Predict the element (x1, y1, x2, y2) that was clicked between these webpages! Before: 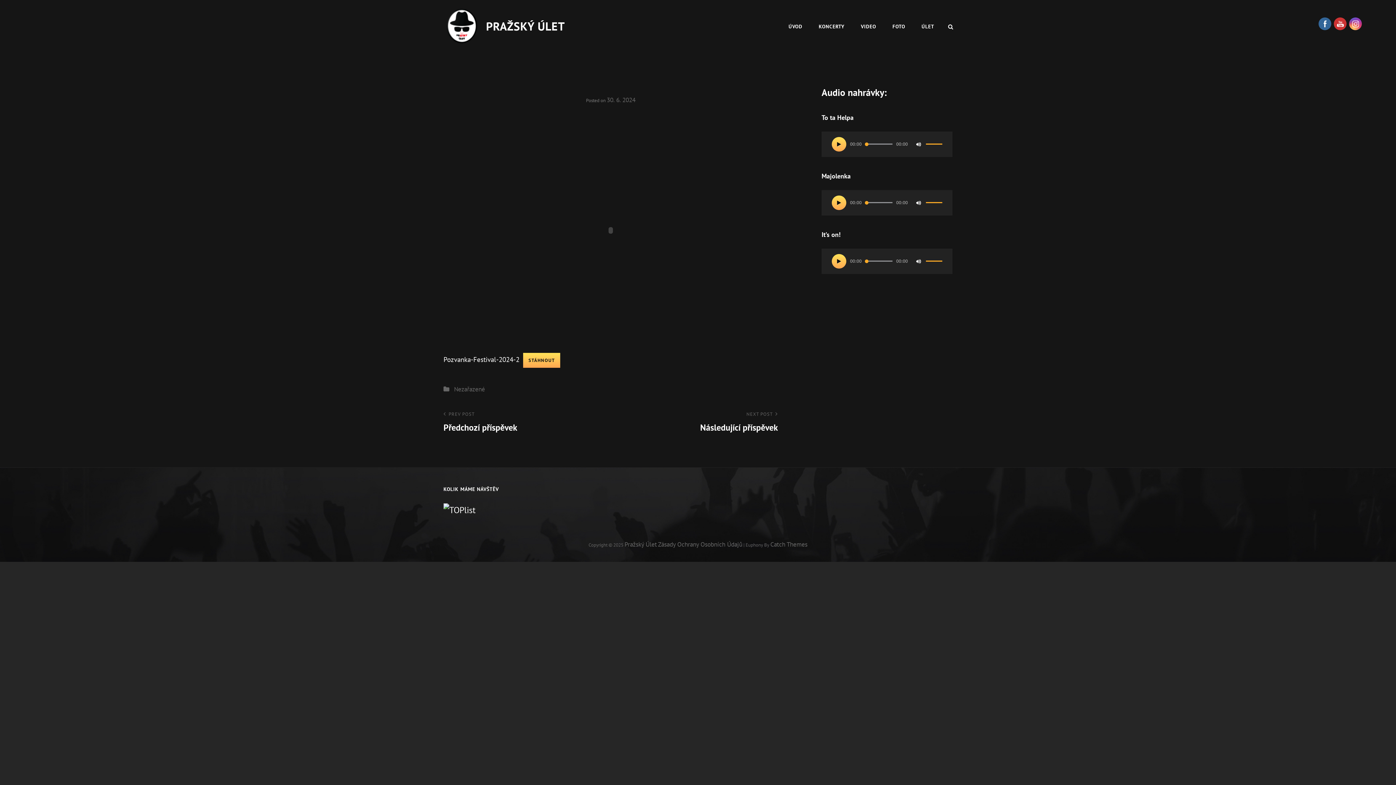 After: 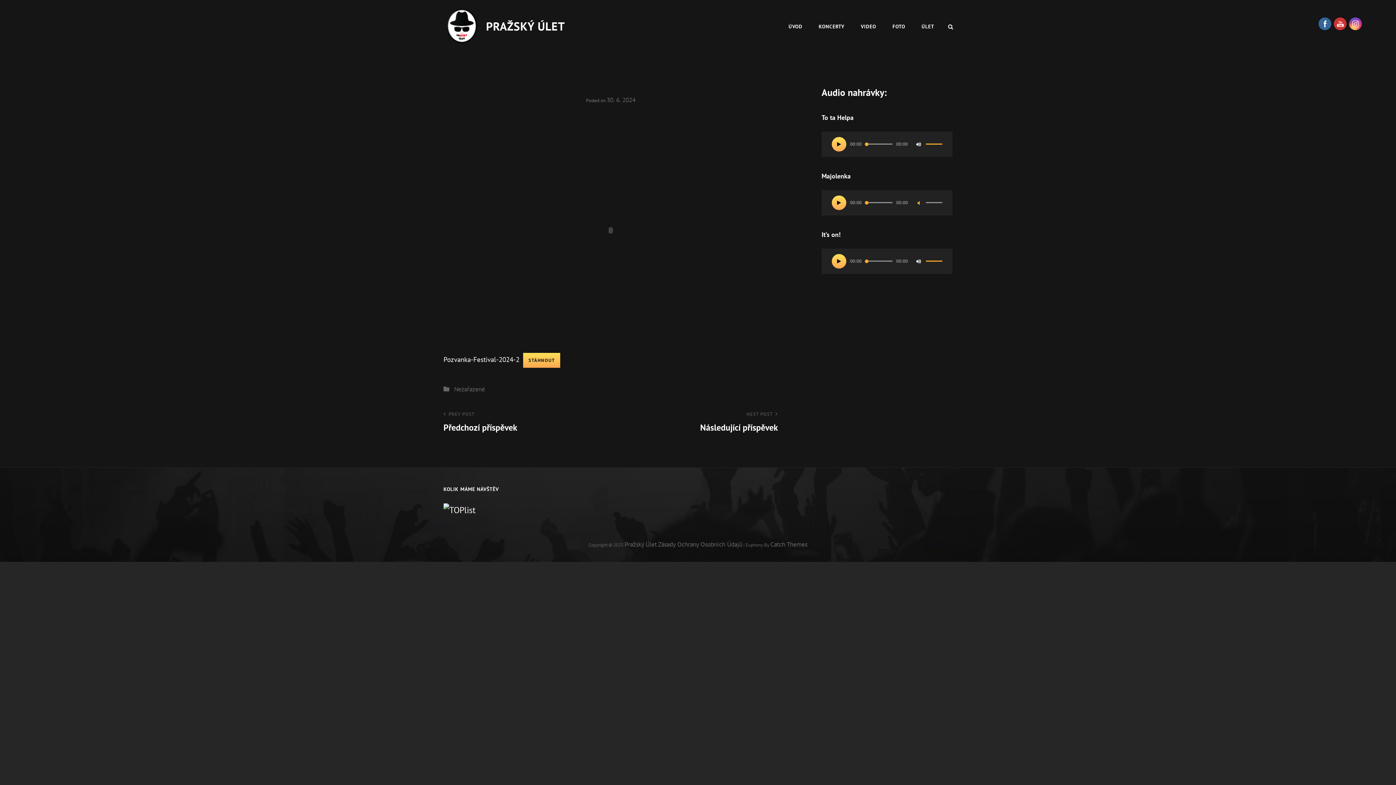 Action: bbox: (911, 195, 926, 210) label: Ztlumit